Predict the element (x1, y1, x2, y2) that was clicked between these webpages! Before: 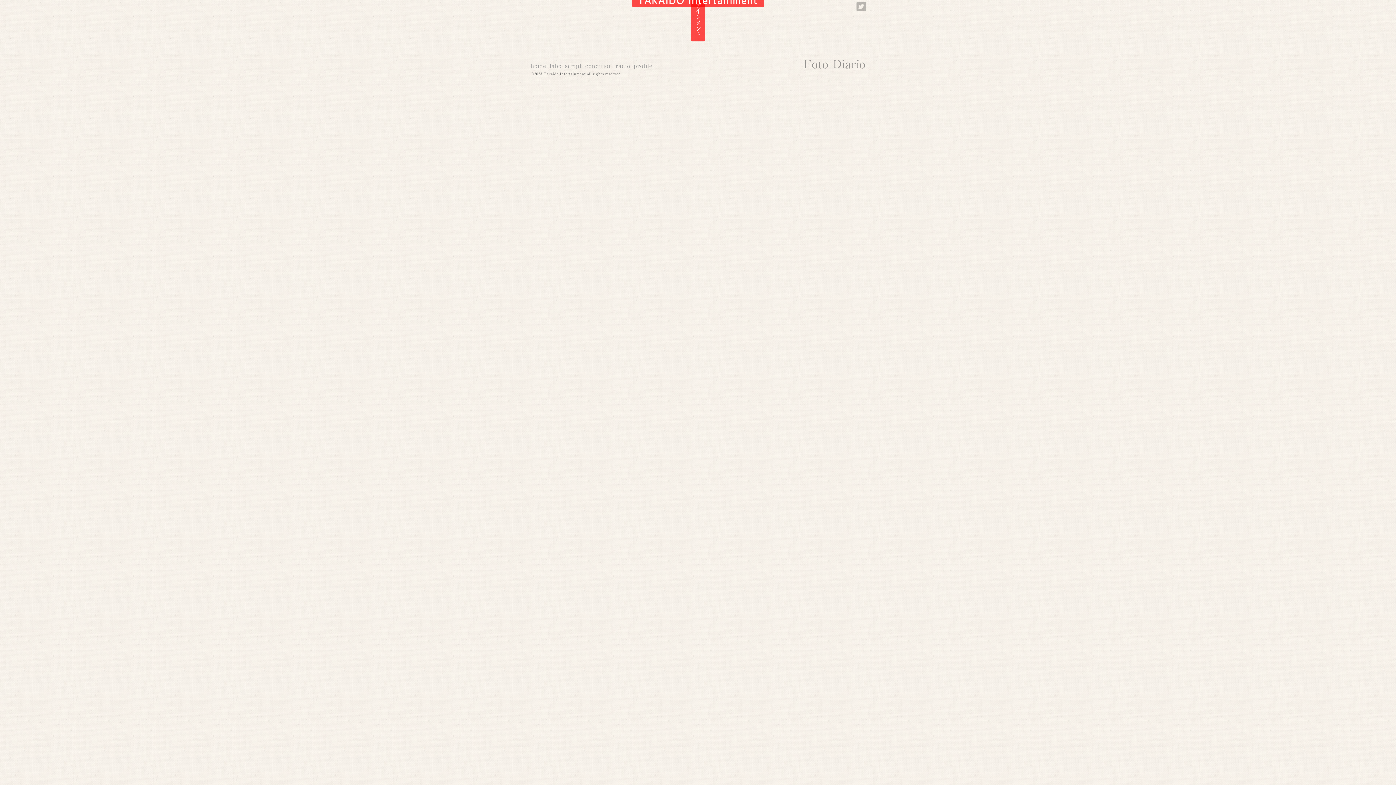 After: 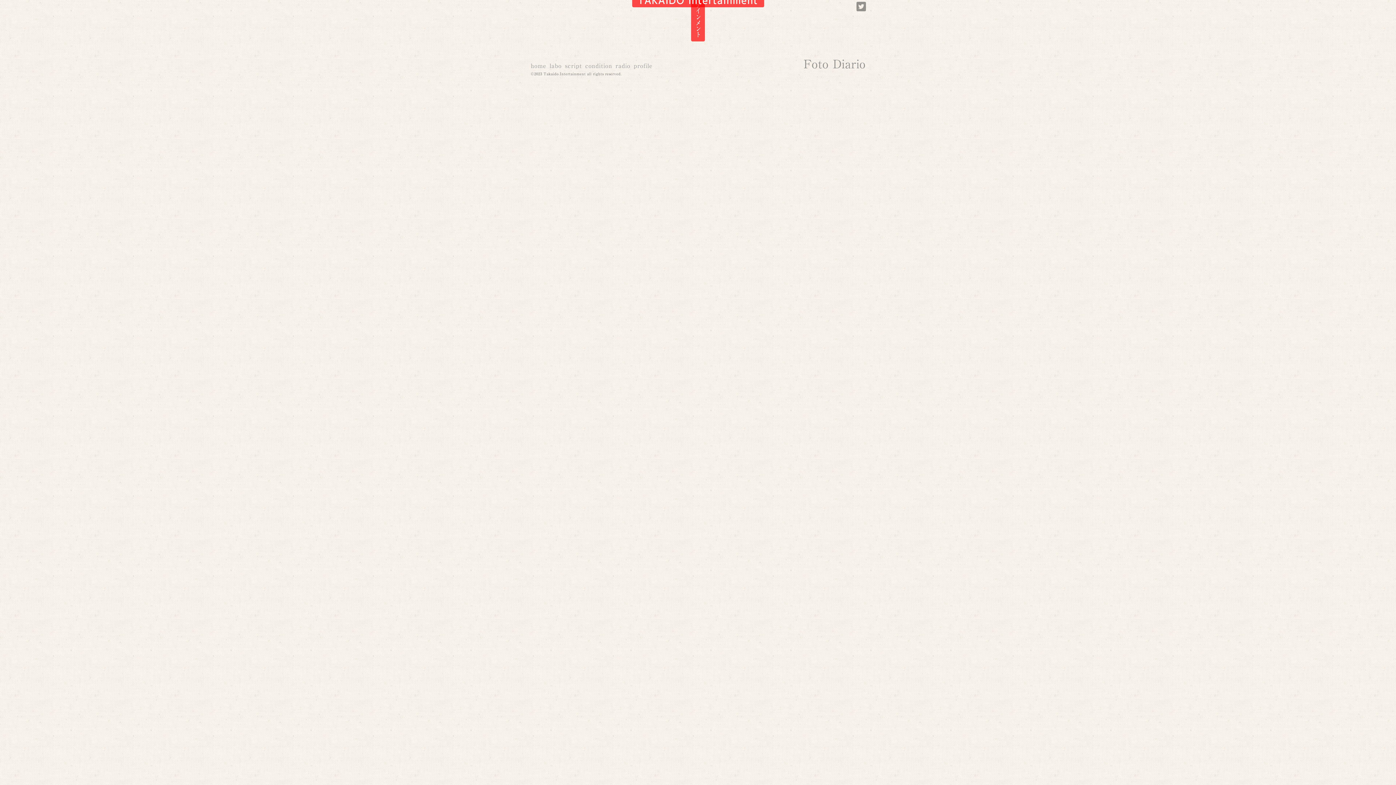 Action: bbox: (856, 1, 866, 11)